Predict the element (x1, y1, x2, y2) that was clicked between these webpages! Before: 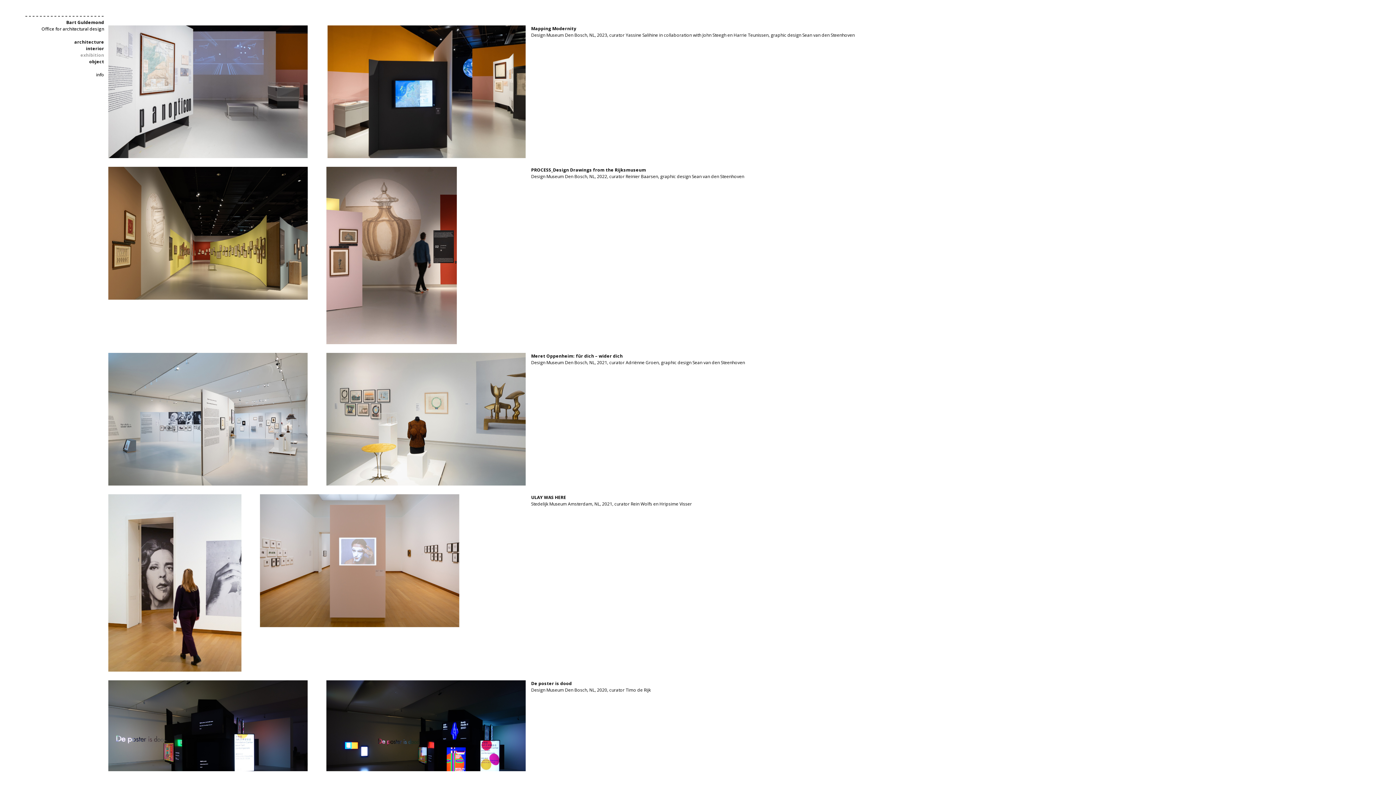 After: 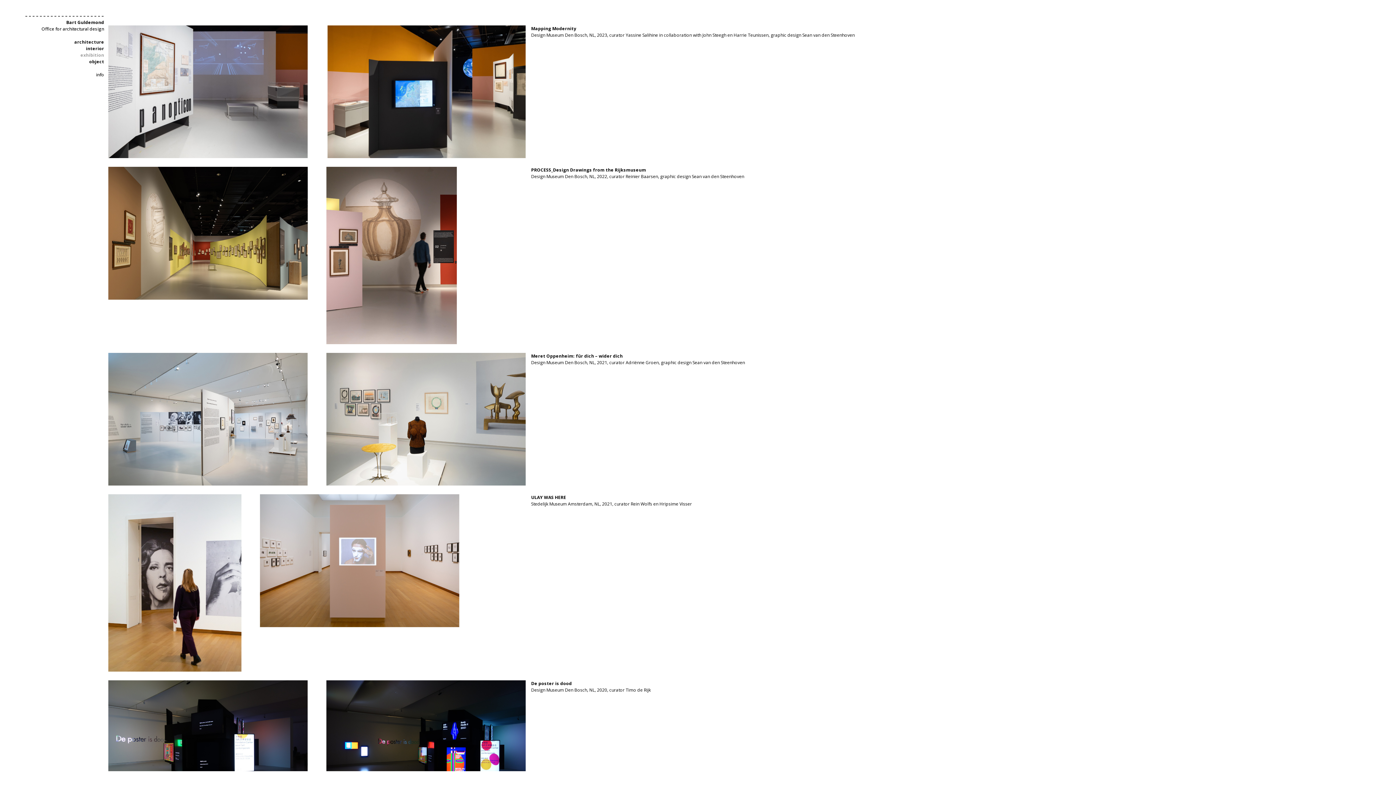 Action: label: exhibition bbox: (21, 52, 104, 58)